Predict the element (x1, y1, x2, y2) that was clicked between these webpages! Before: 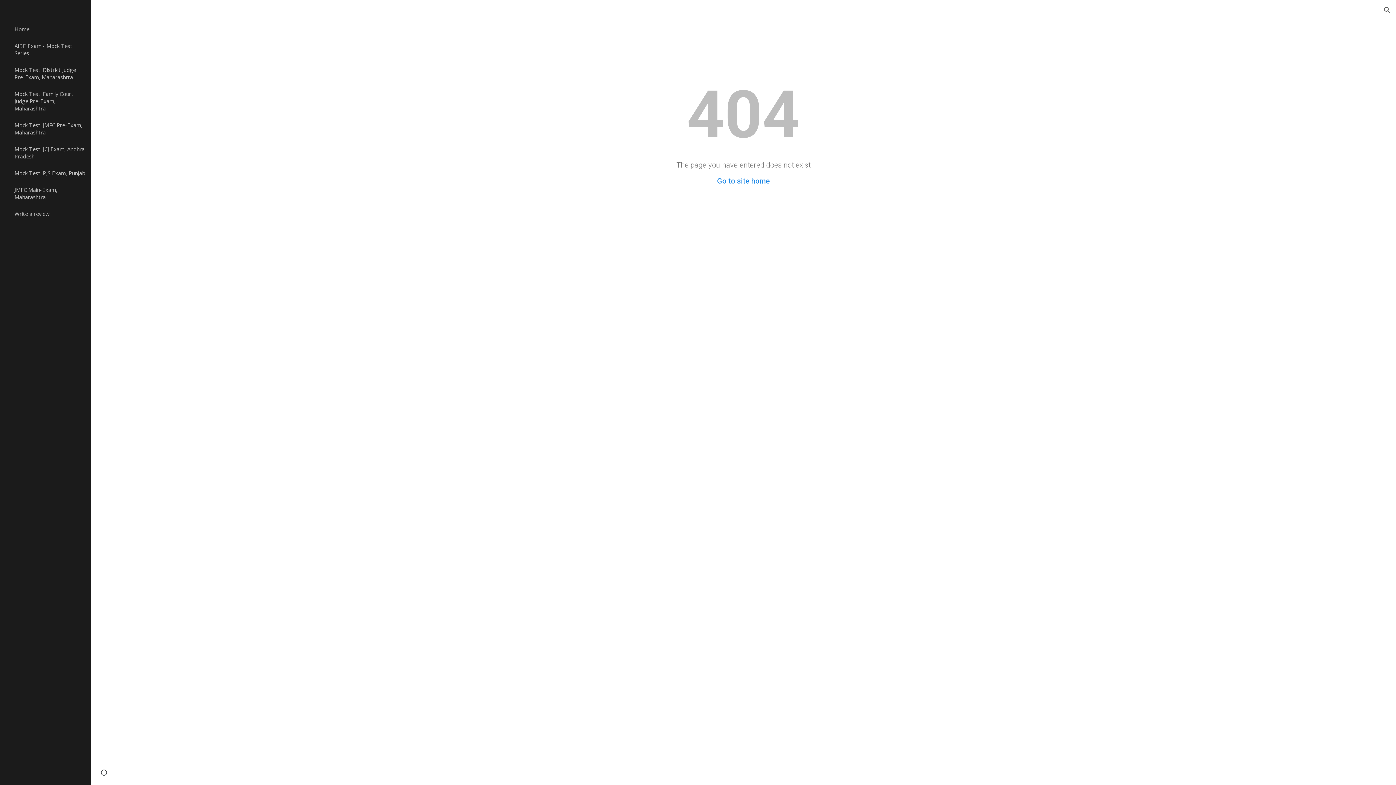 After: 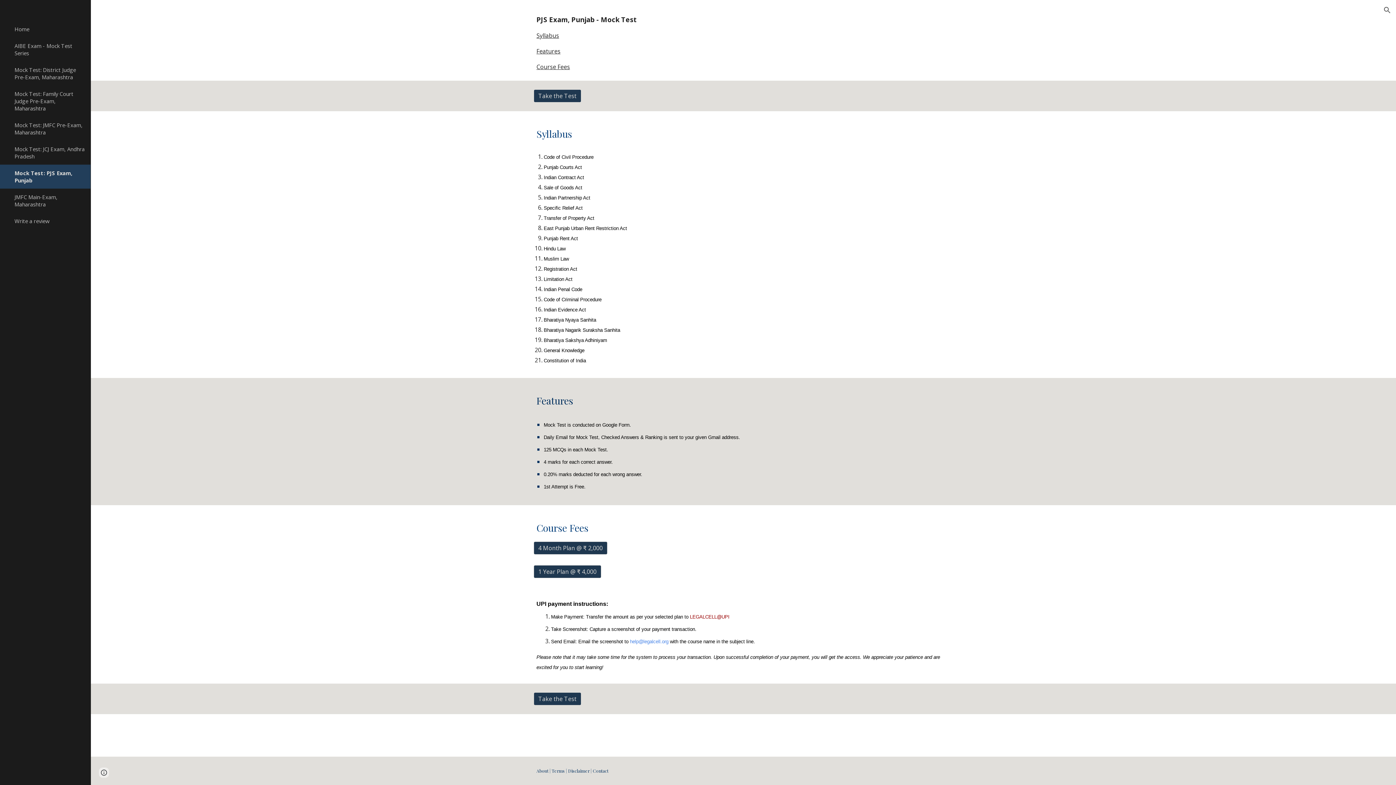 Action: bbox: (13, 164, 86, 181) label: Mock Test: PJS Exam, Punjab